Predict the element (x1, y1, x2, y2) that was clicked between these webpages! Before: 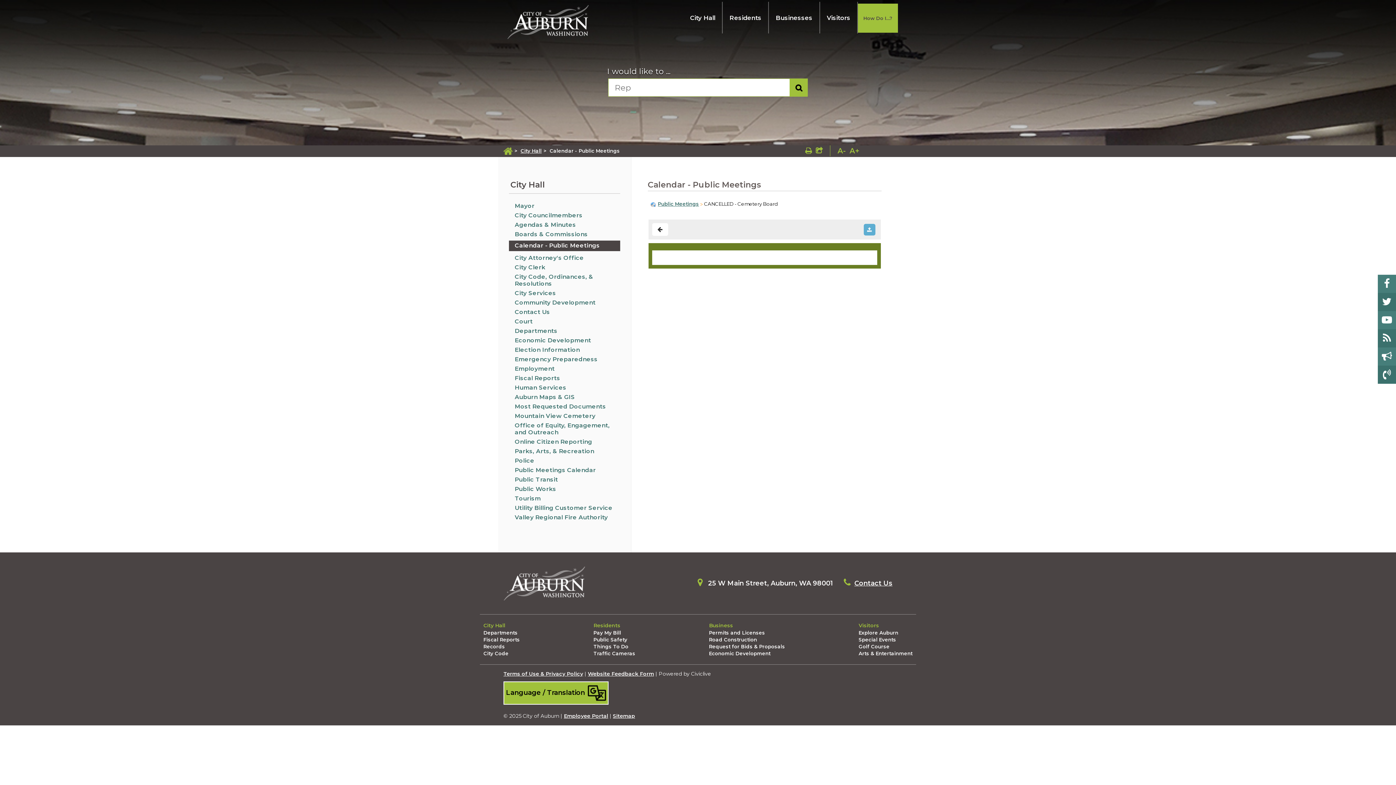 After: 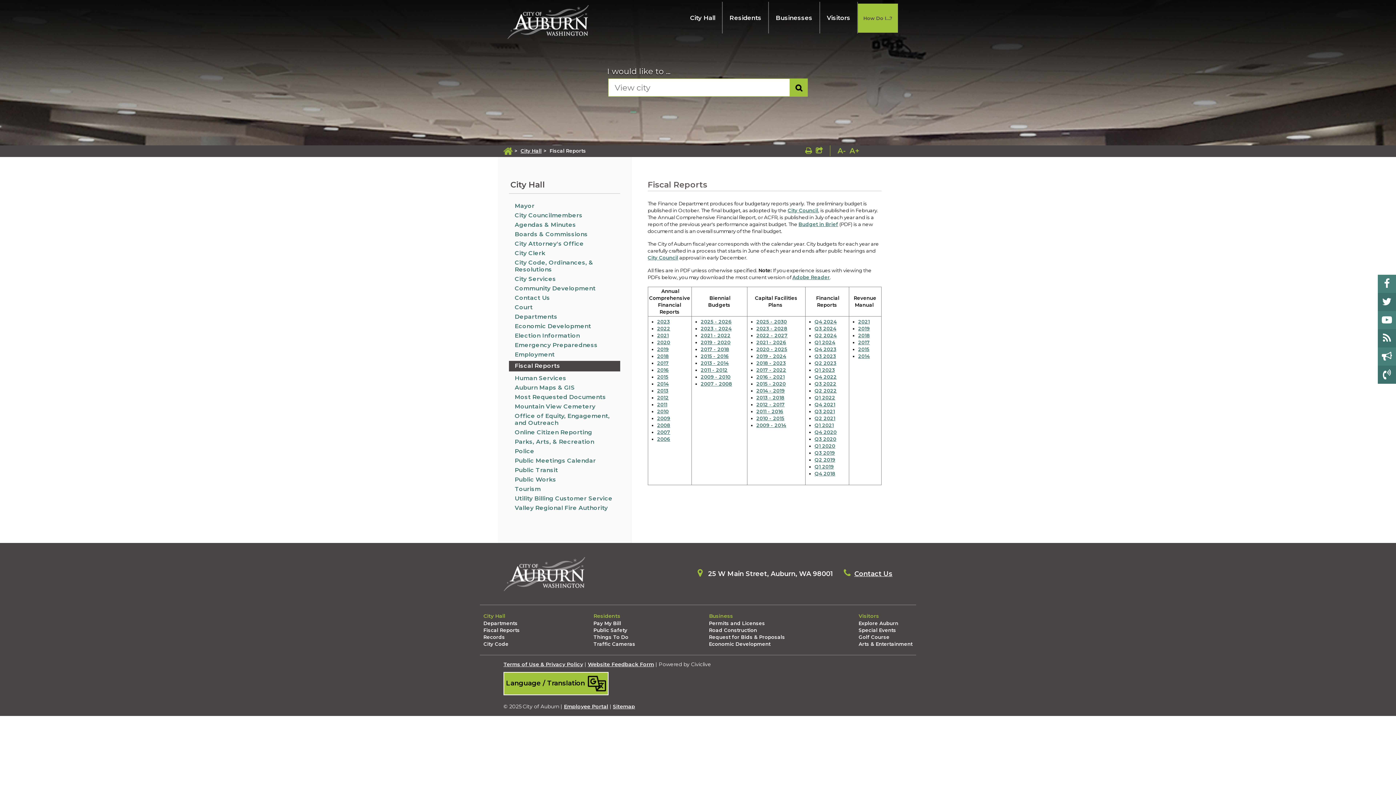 Action: label: Fiscal Reports bbox: (514, 375, 560, 381)